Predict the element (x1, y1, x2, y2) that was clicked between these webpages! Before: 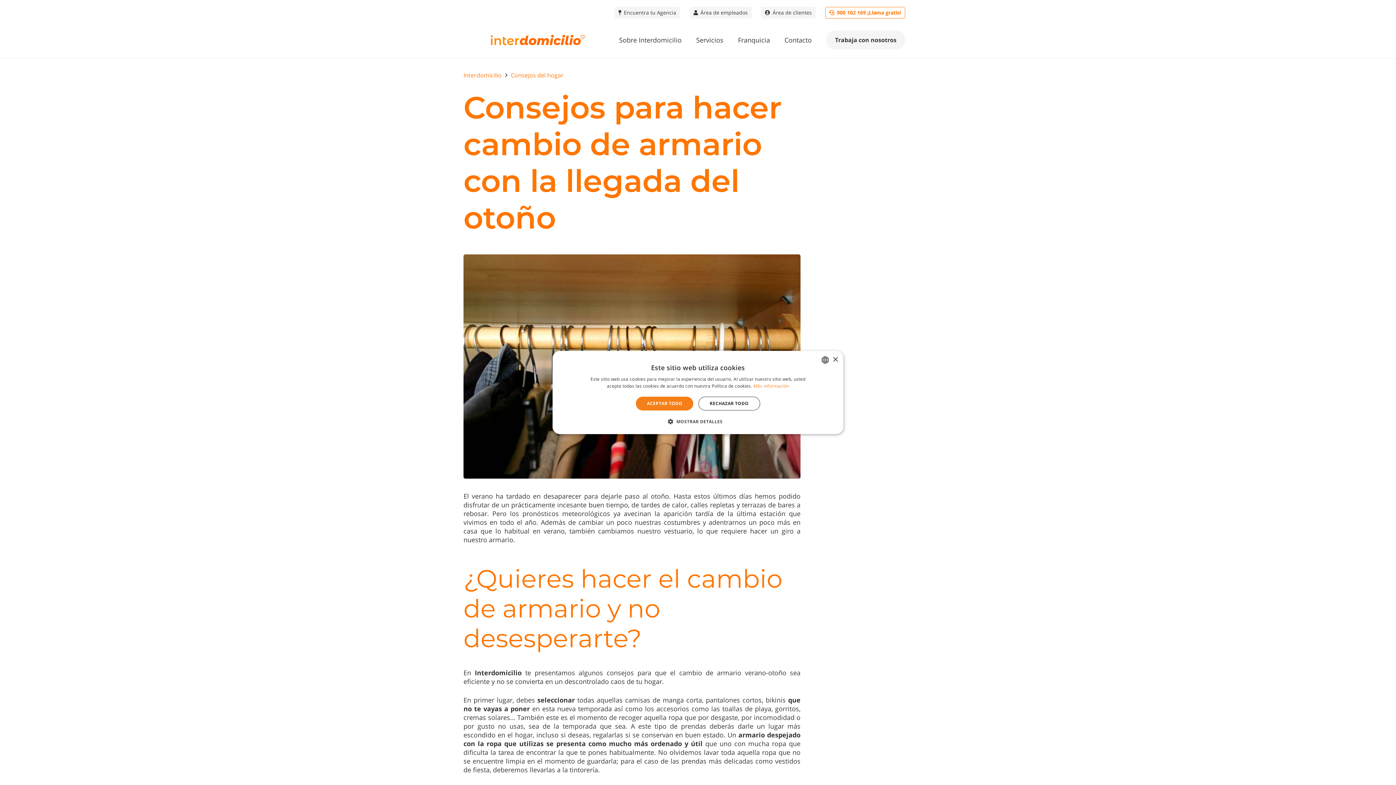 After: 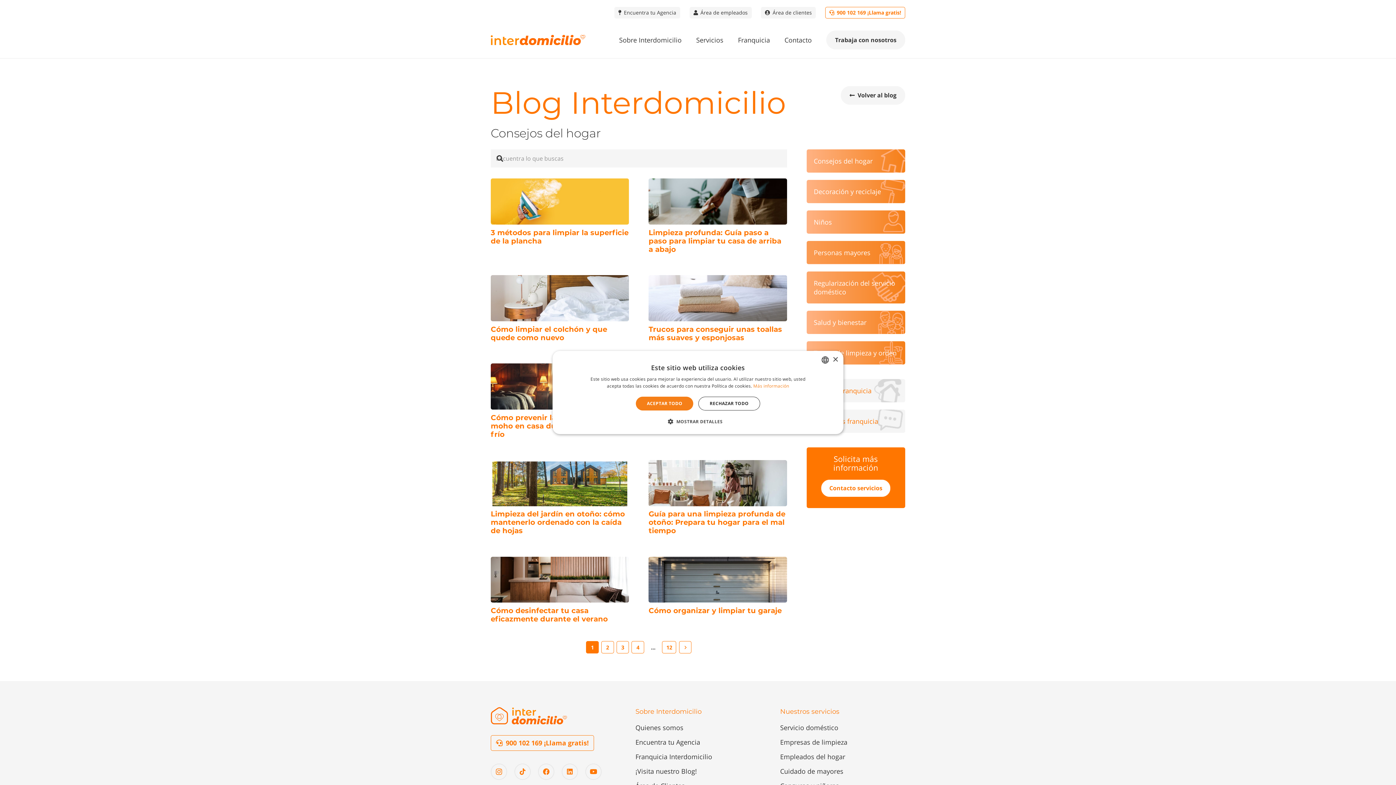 Action: bbox: (510, 71, 563, 79) label: Consejos del hogar